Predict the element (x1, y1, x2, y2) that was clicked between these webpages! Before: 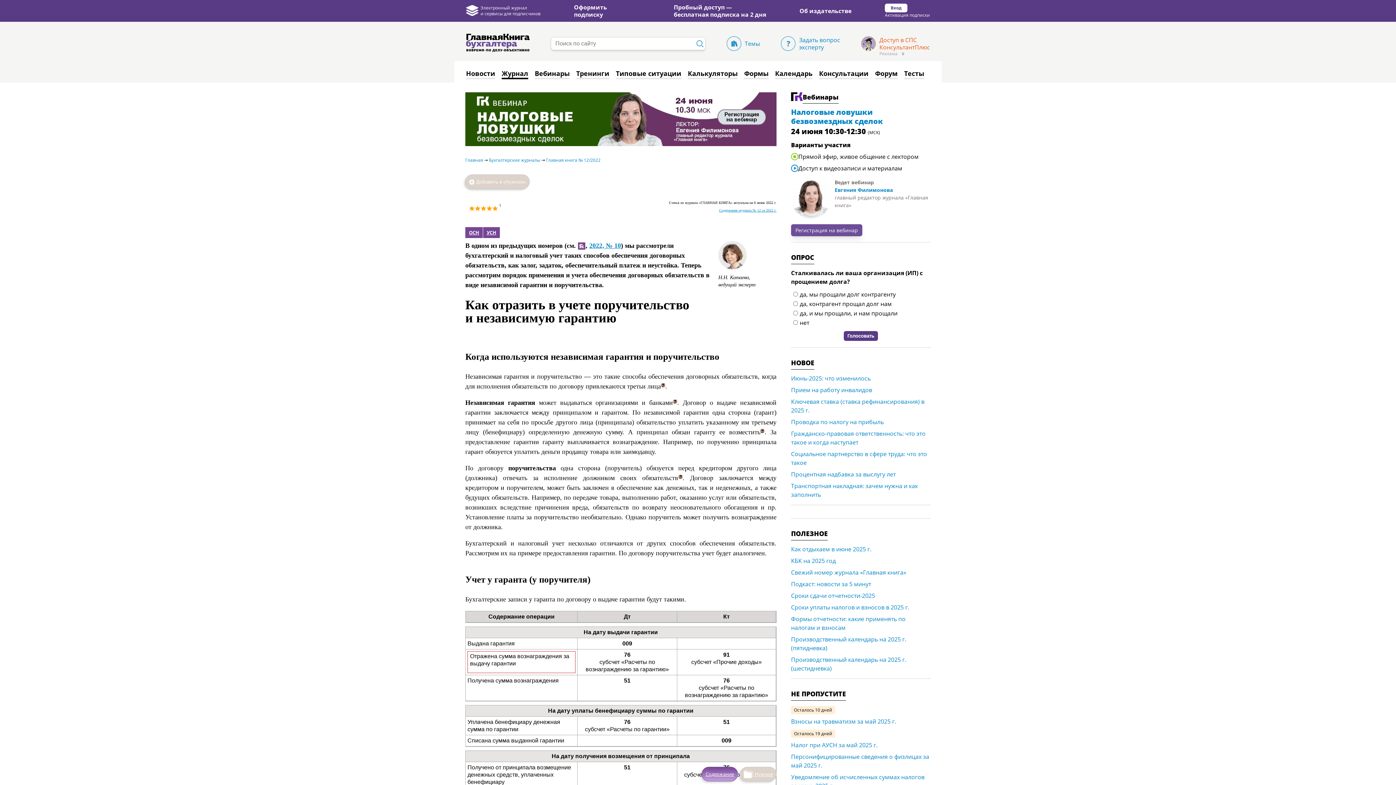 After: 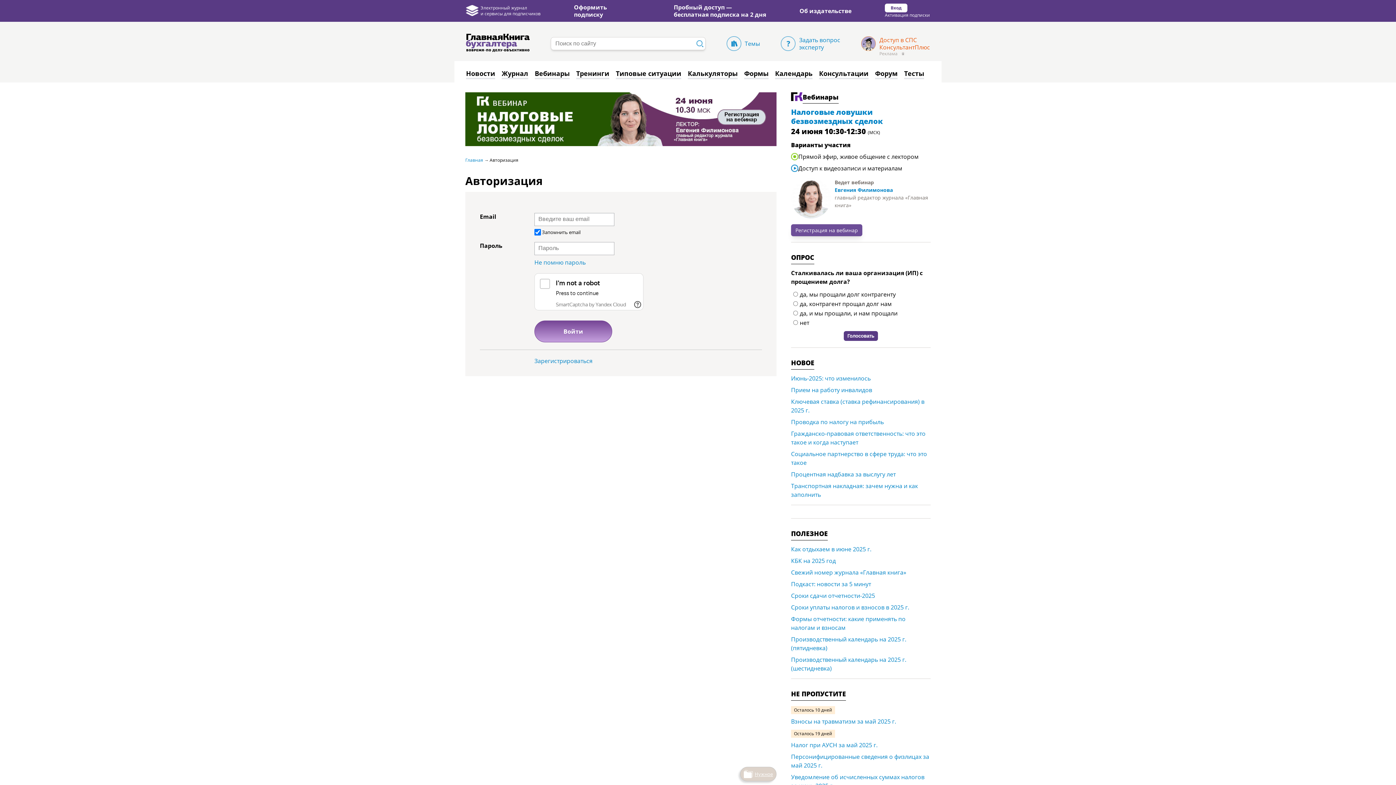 Action: label: Вход bbox: (885, 3, 907, 12)